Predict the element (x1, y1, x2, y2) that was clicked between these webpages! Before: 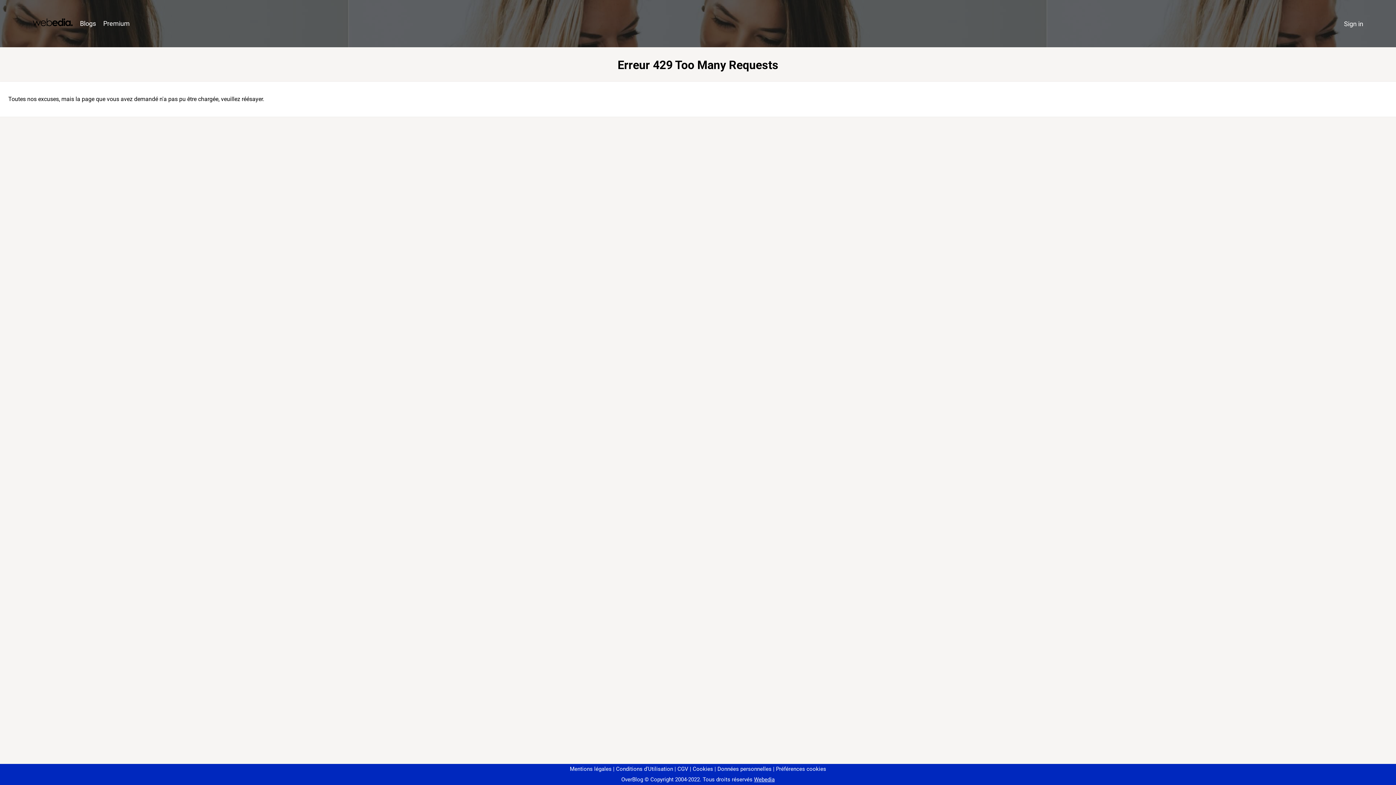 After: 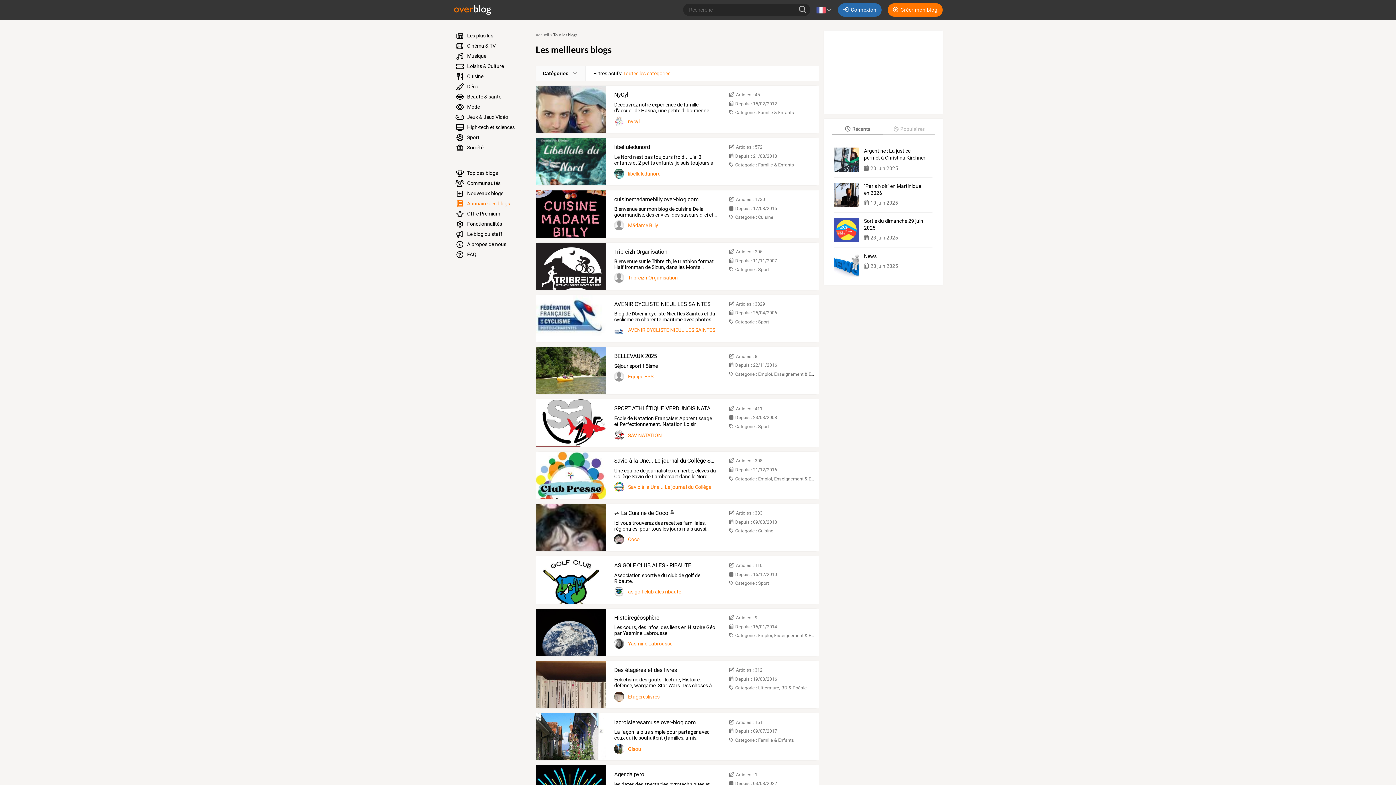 Action: bbox: (76, 16, 99, 31) label: Blogs